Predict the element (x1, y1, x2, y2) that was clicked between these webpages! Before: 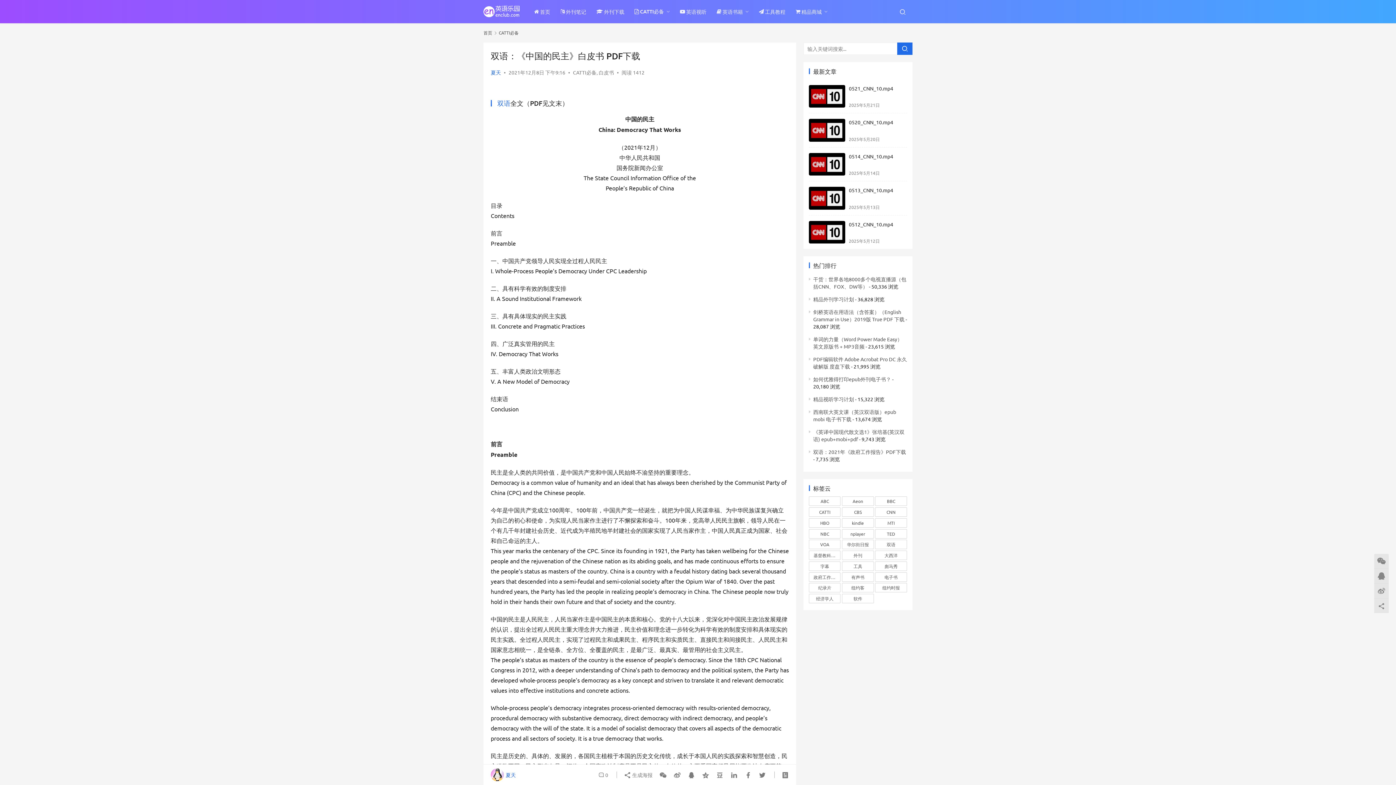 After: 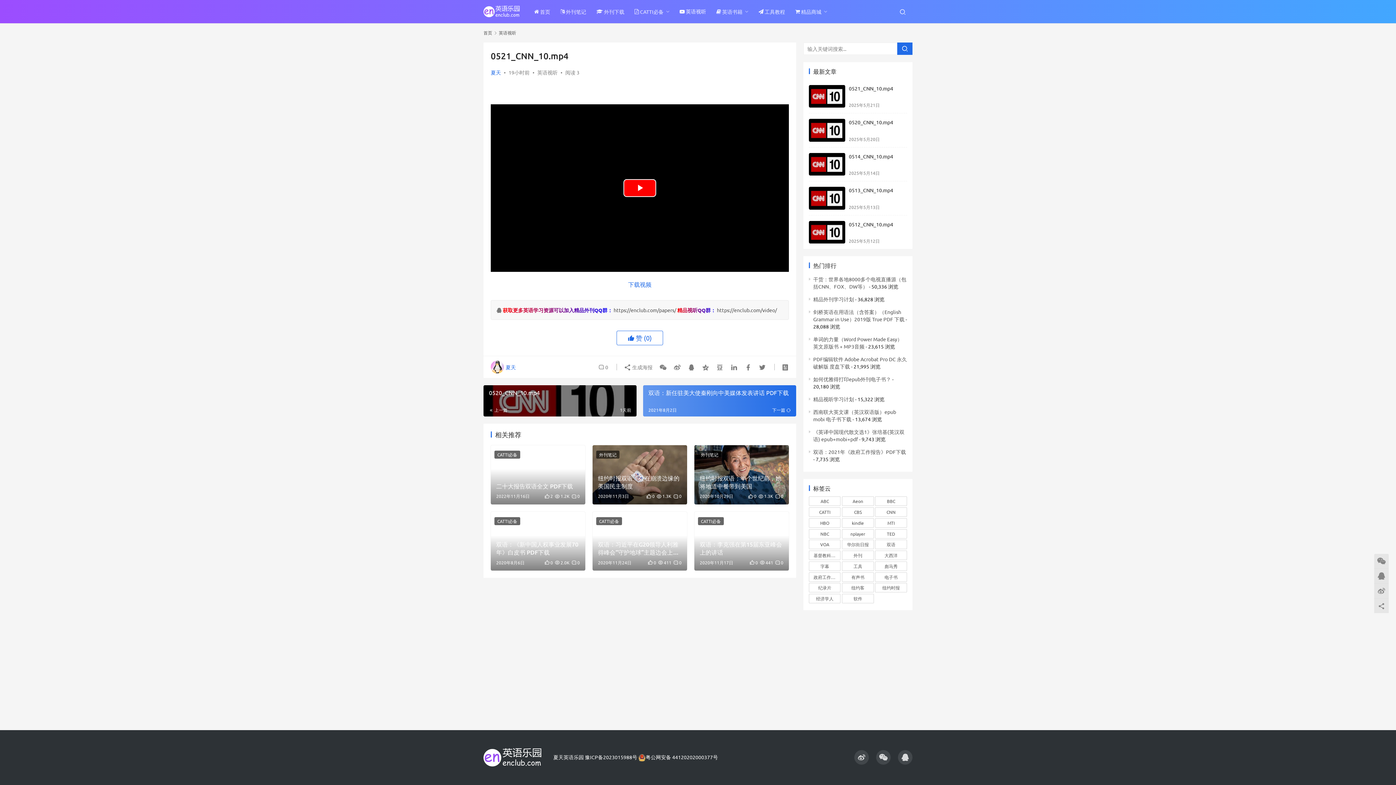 Action: bbox: (809, 85, 845, 107)